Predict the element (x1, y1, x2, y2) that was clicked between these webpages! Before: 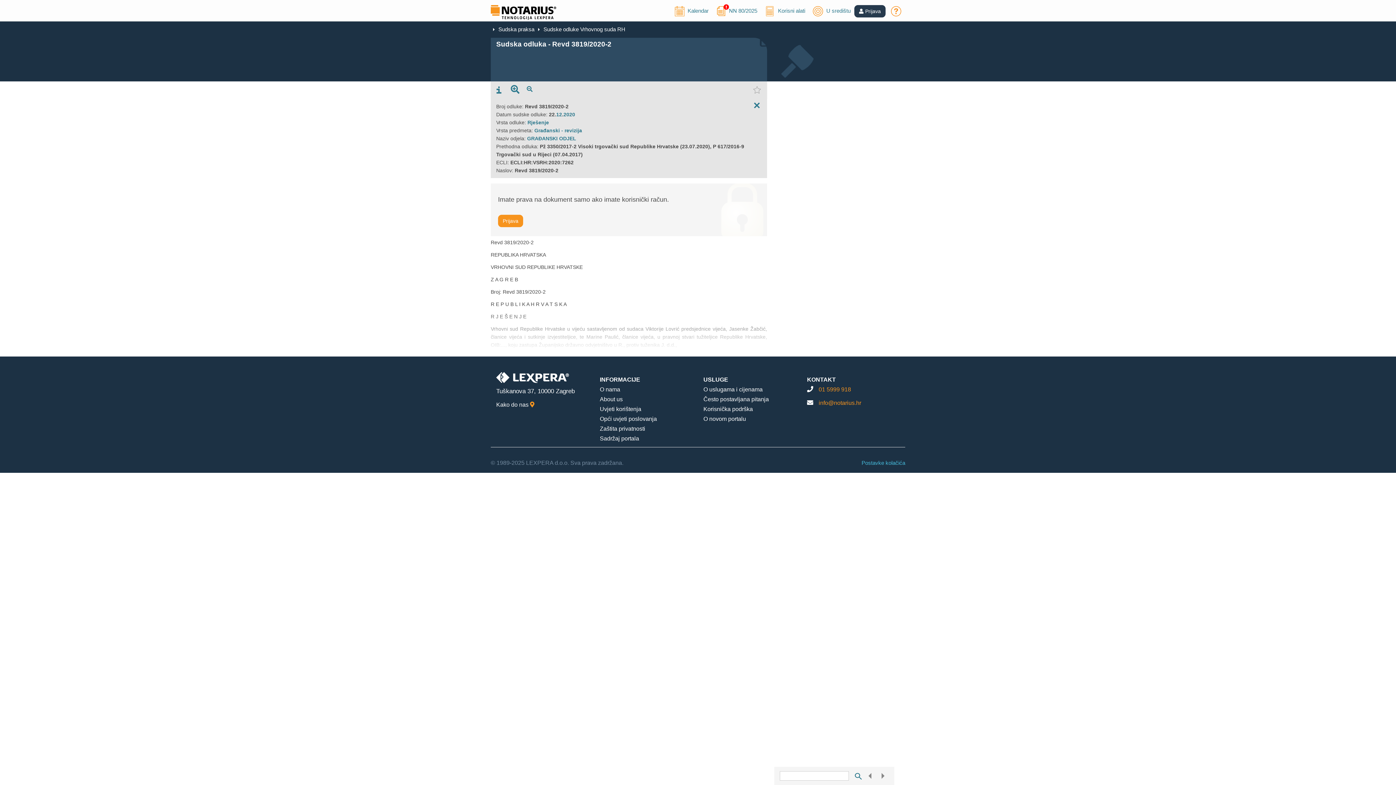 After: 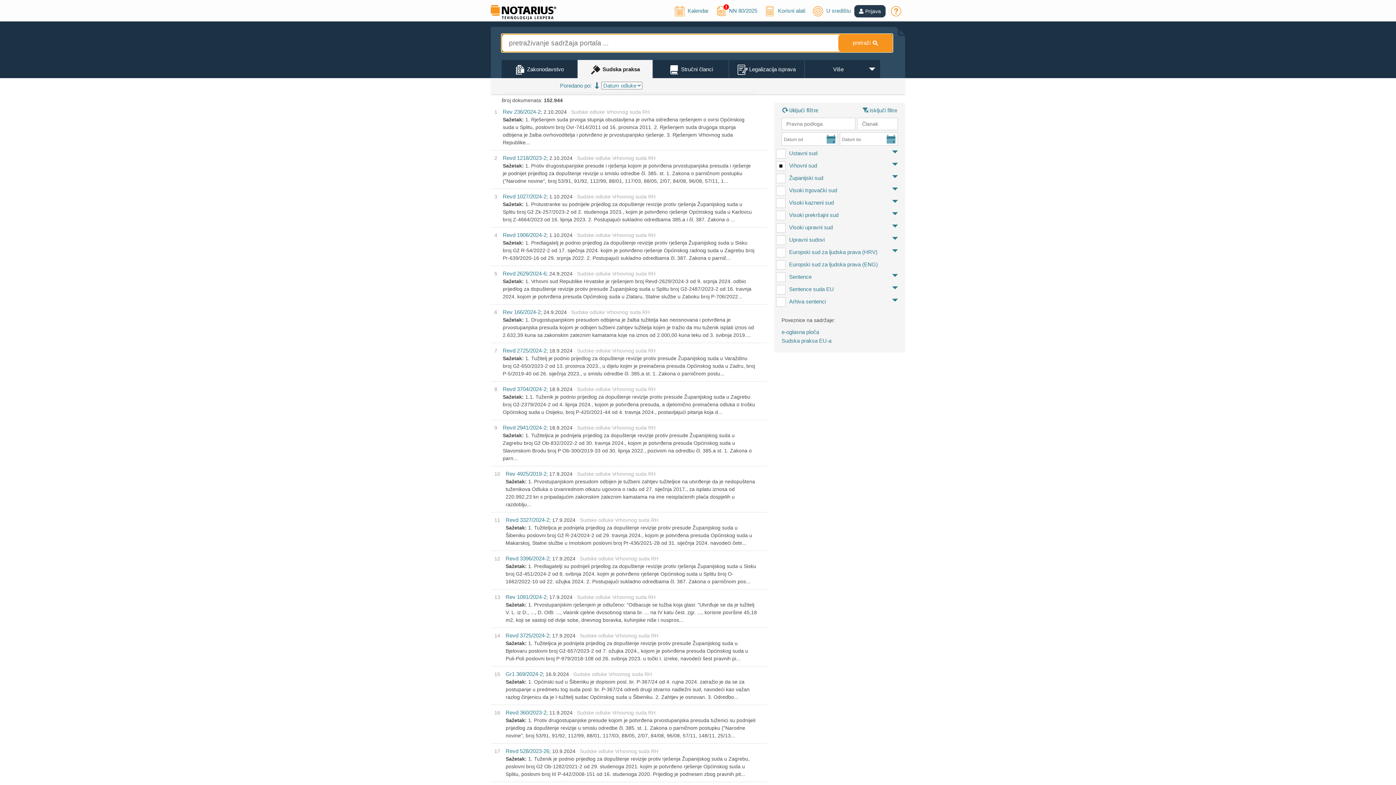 Action: label: GRAĐANSKI ODJEL bbox: (527, 135, 576, 141)